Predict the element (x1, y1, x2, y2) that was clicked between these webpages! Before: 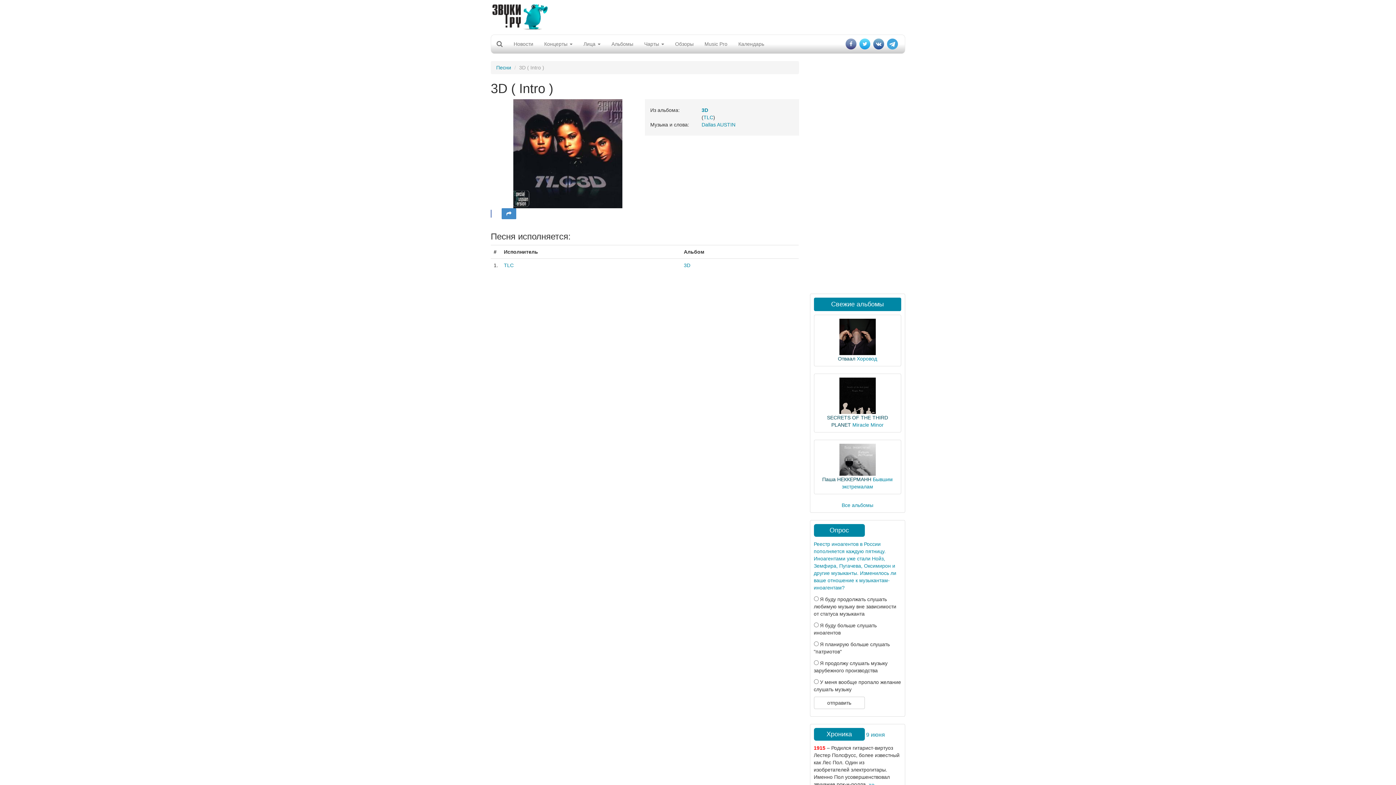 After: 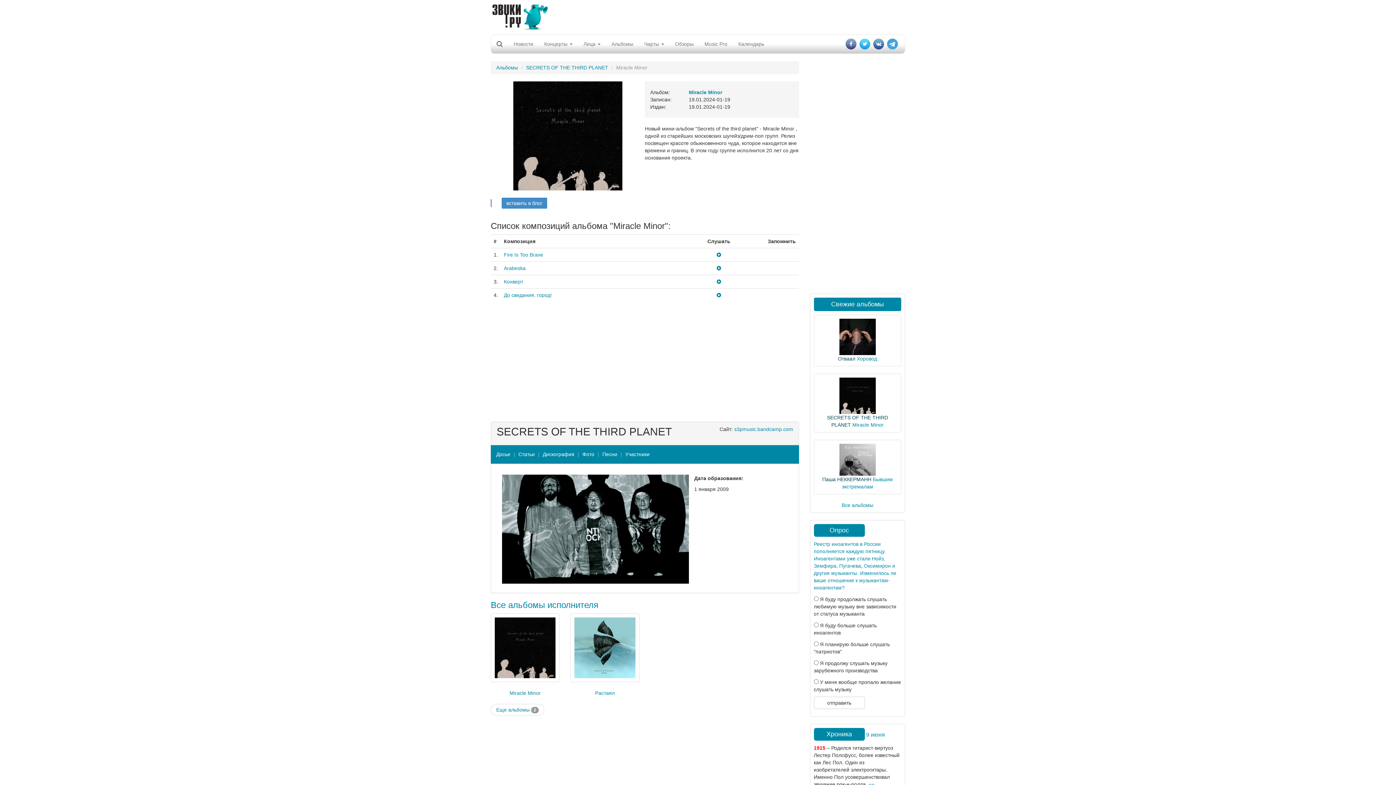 Action: label: Miracle Minor bbox: (852, 422, 883, 428)